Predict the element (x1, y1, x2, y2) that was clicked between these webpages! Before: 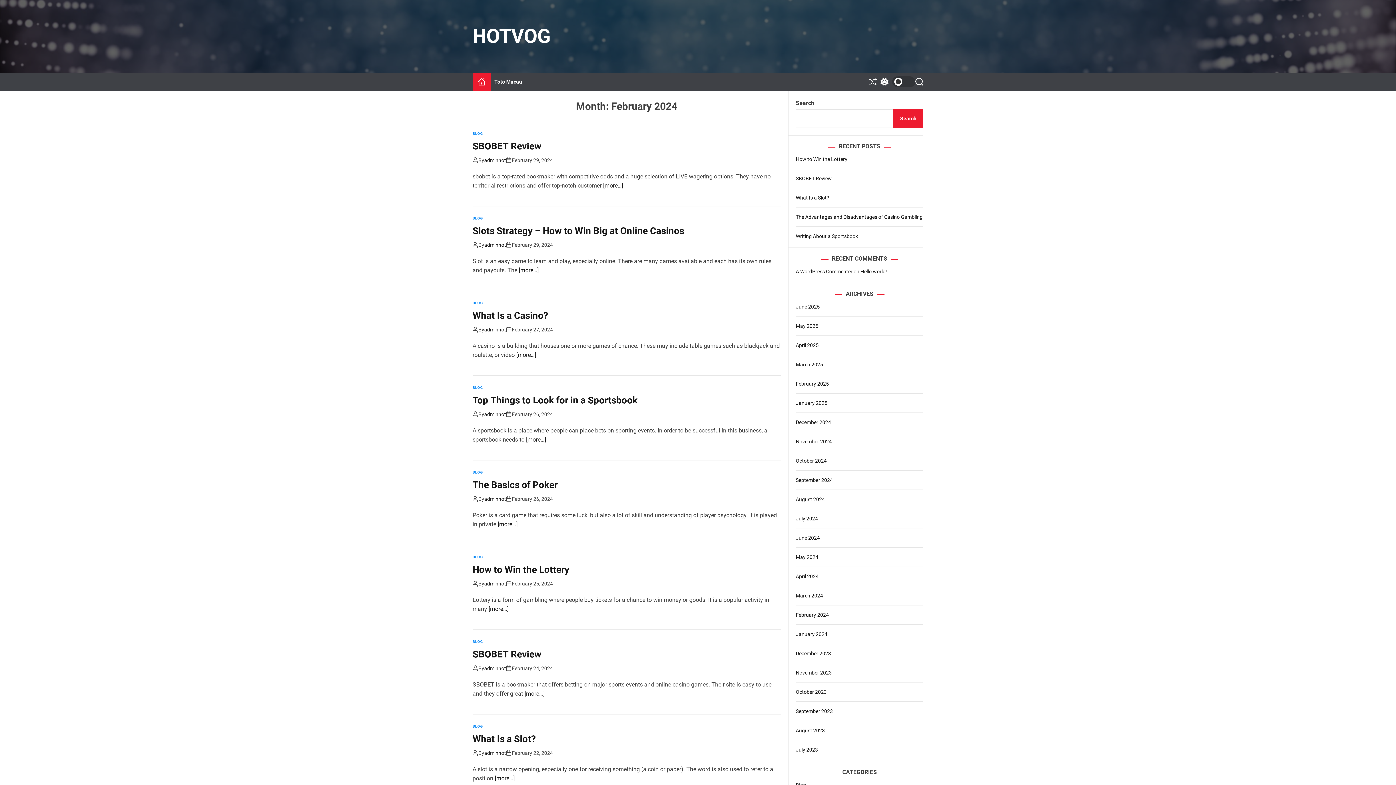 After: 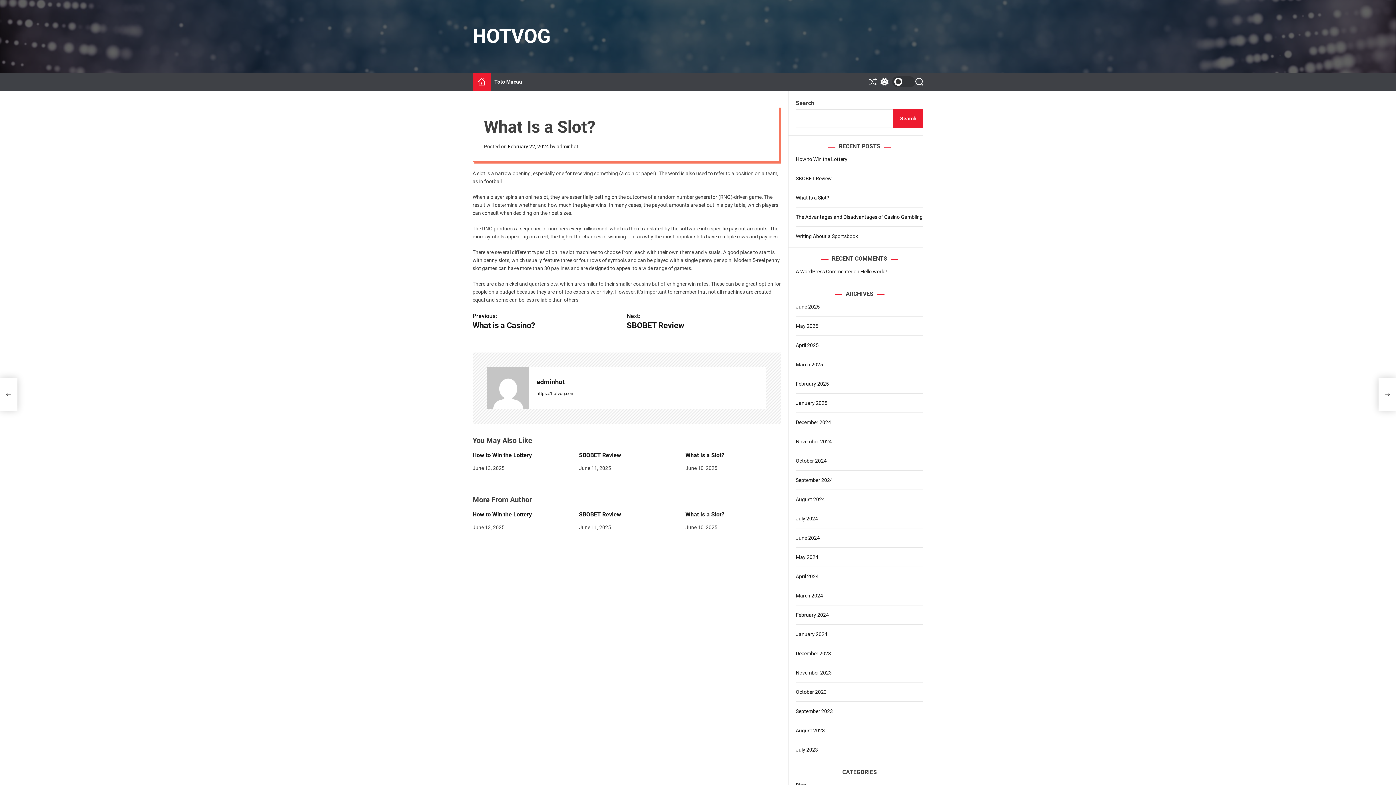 Action: bbox: (472, 733, 536, 744) label: What Is a Slot?